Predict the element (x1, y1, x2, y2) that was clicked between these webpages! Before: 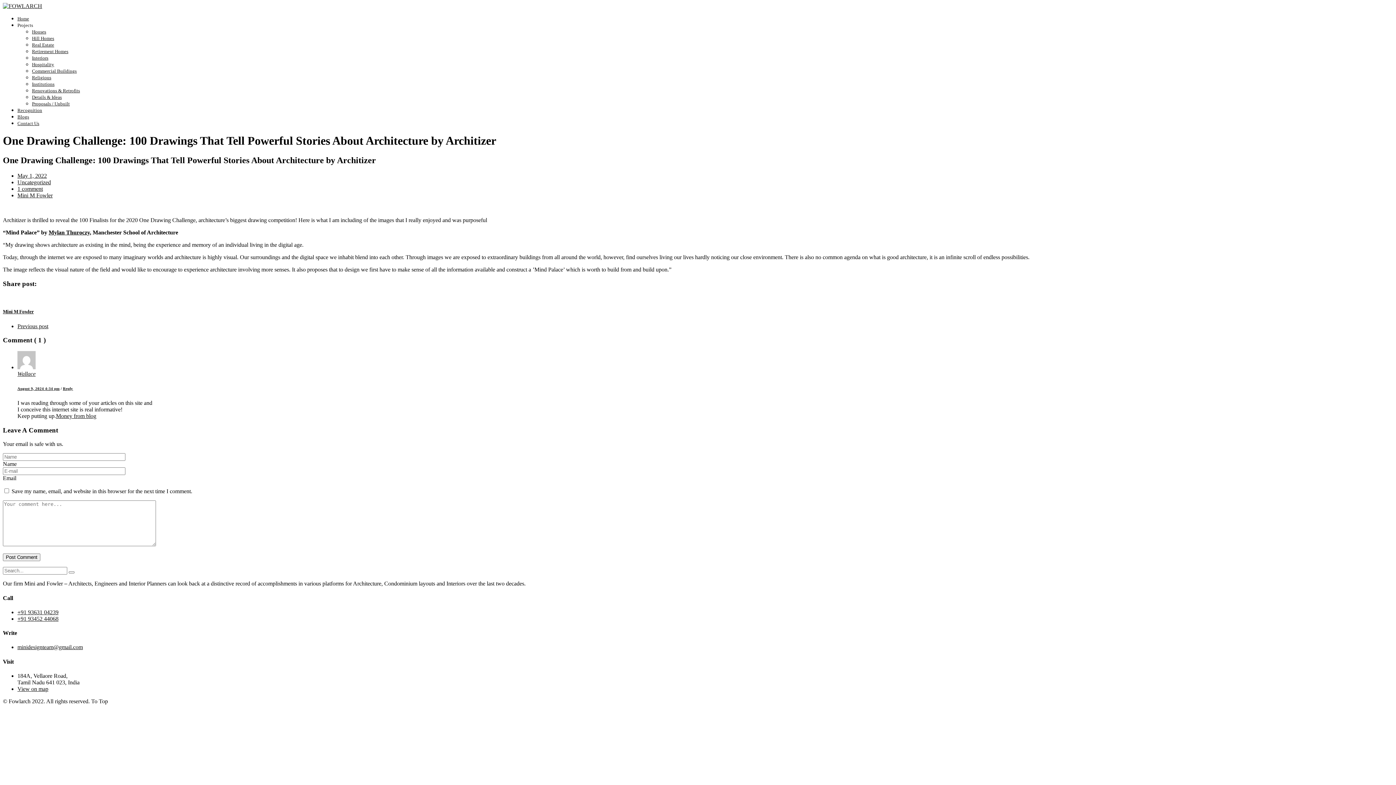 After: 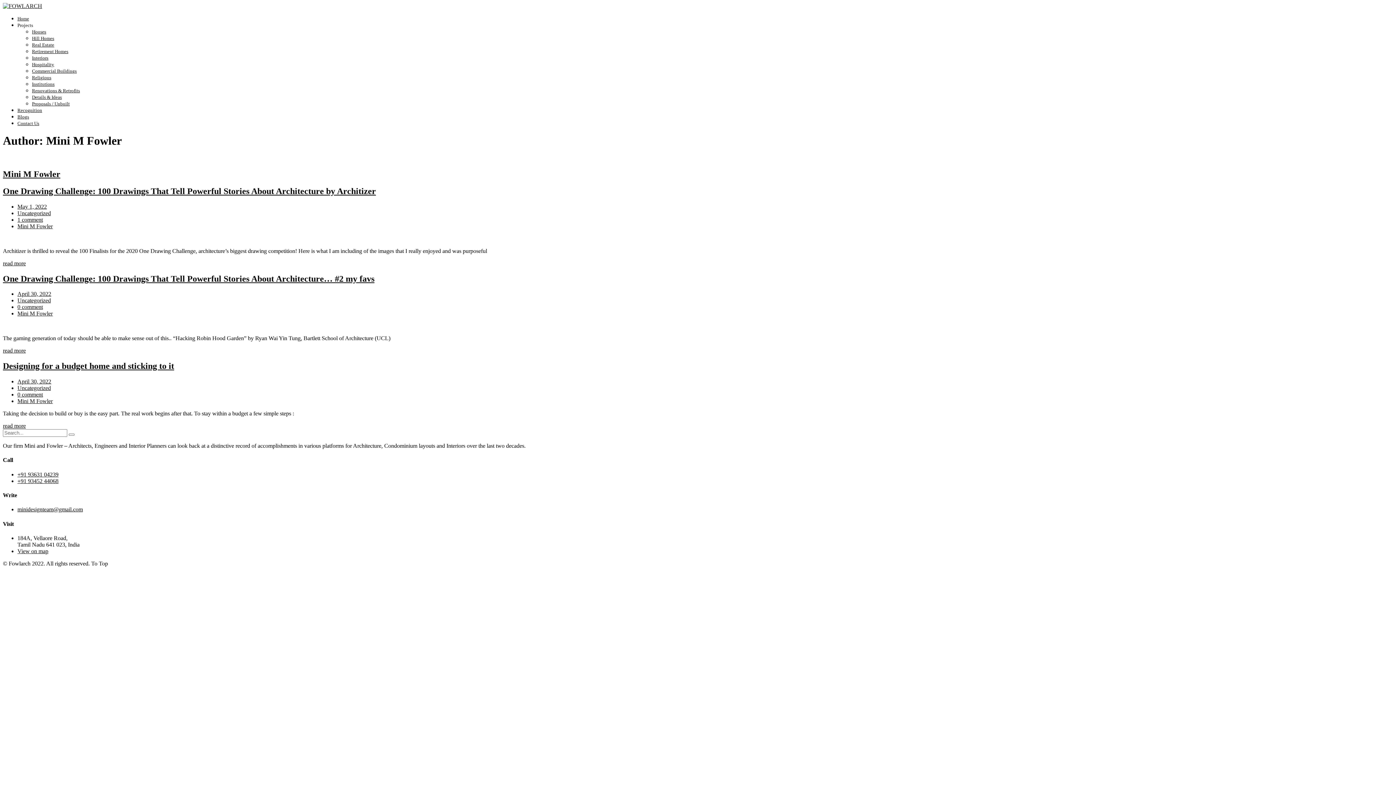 Action: bbox: (2, 309, 33, 314) label: Mini M Fowler